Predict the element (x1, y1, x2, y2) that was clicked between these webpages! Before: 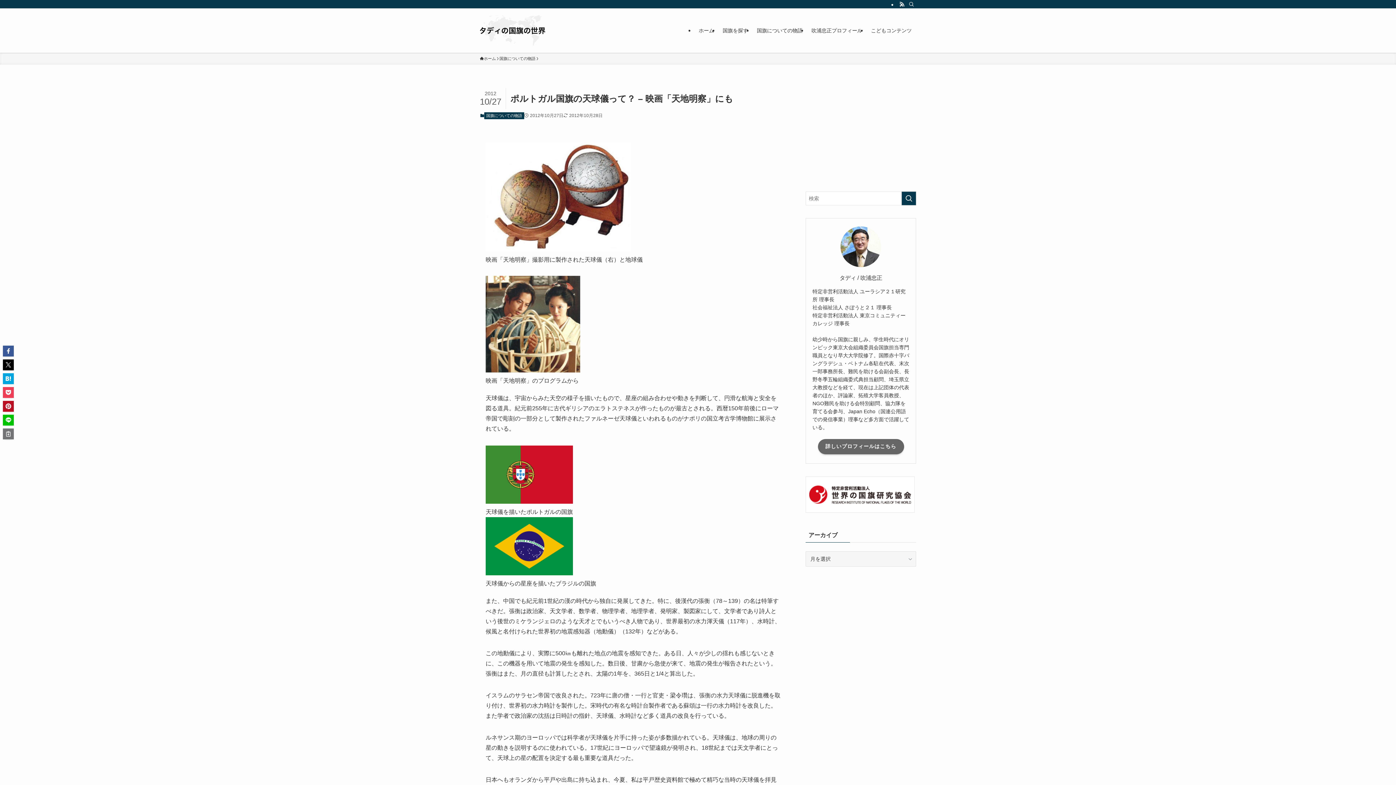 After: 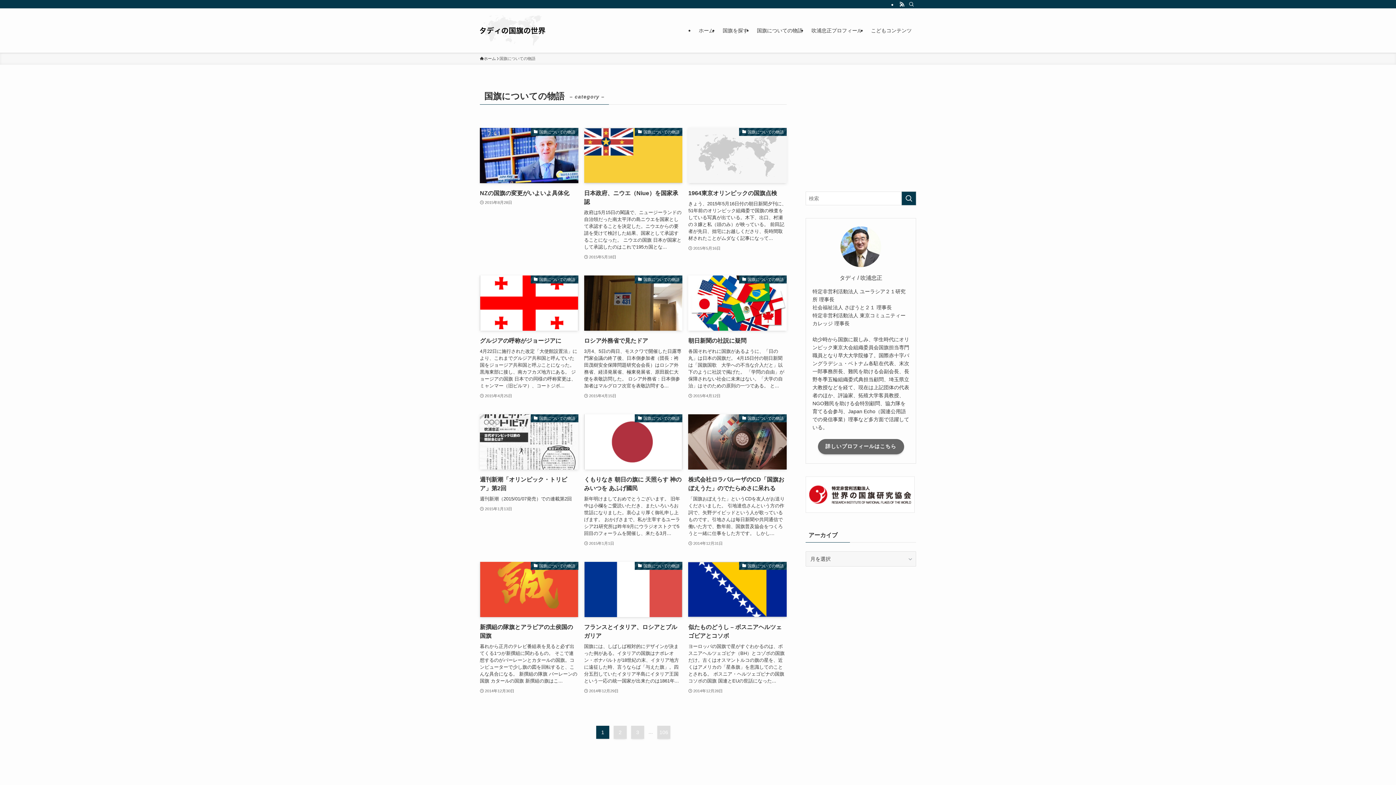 Action: bbox: (484, 112, 524, 119) label: 国旗についての物語